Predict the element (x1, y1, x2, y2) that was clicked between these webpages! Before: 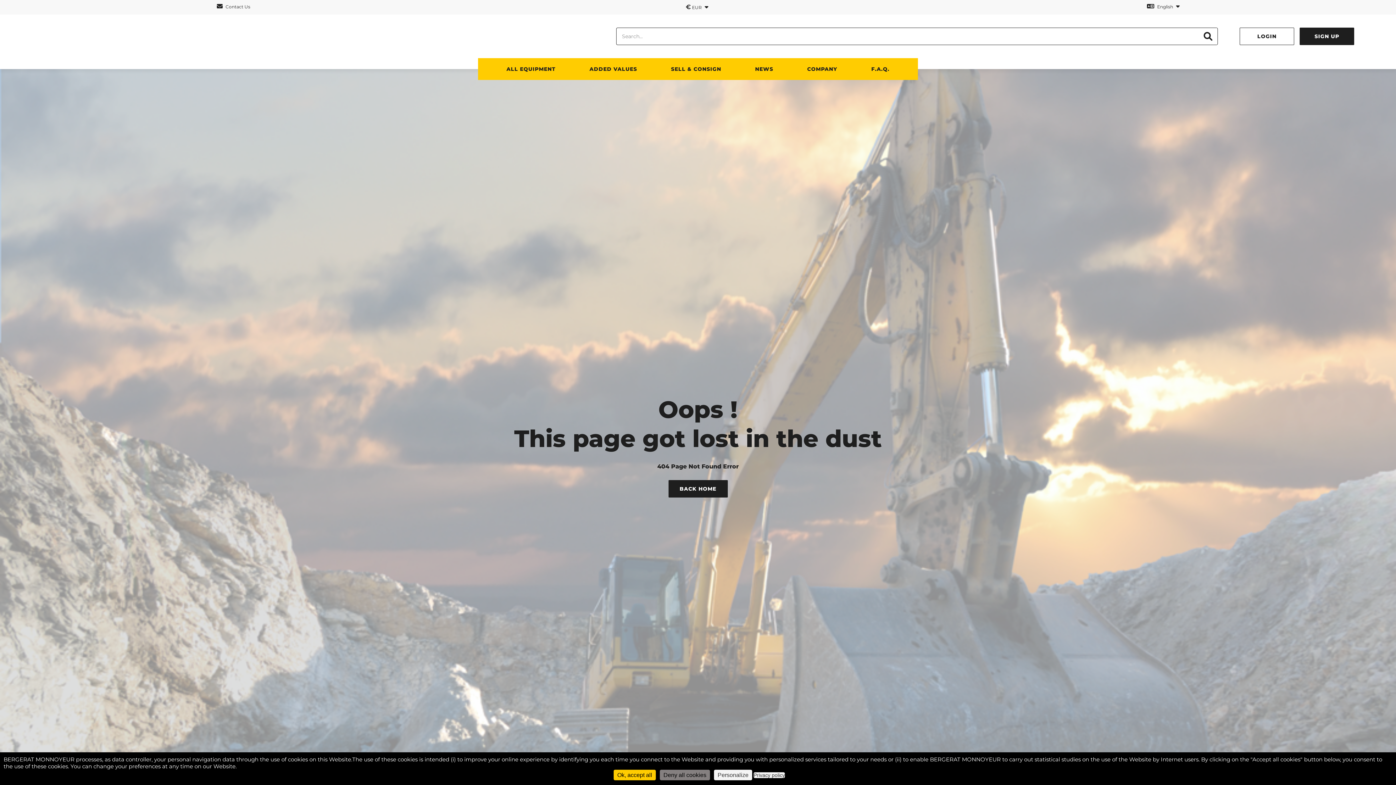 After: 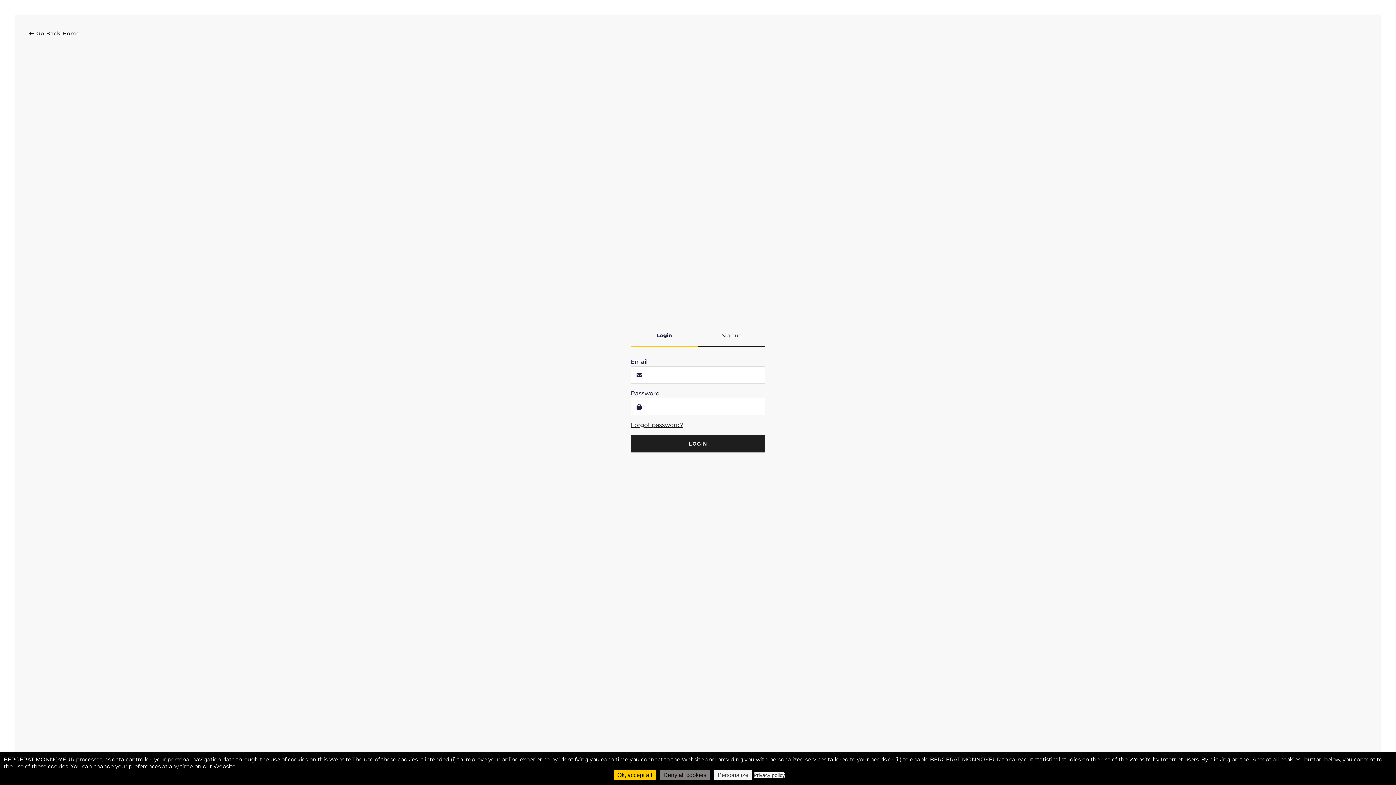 Action: label: LOGIN bbox: (1240, 27, 1294, 45)